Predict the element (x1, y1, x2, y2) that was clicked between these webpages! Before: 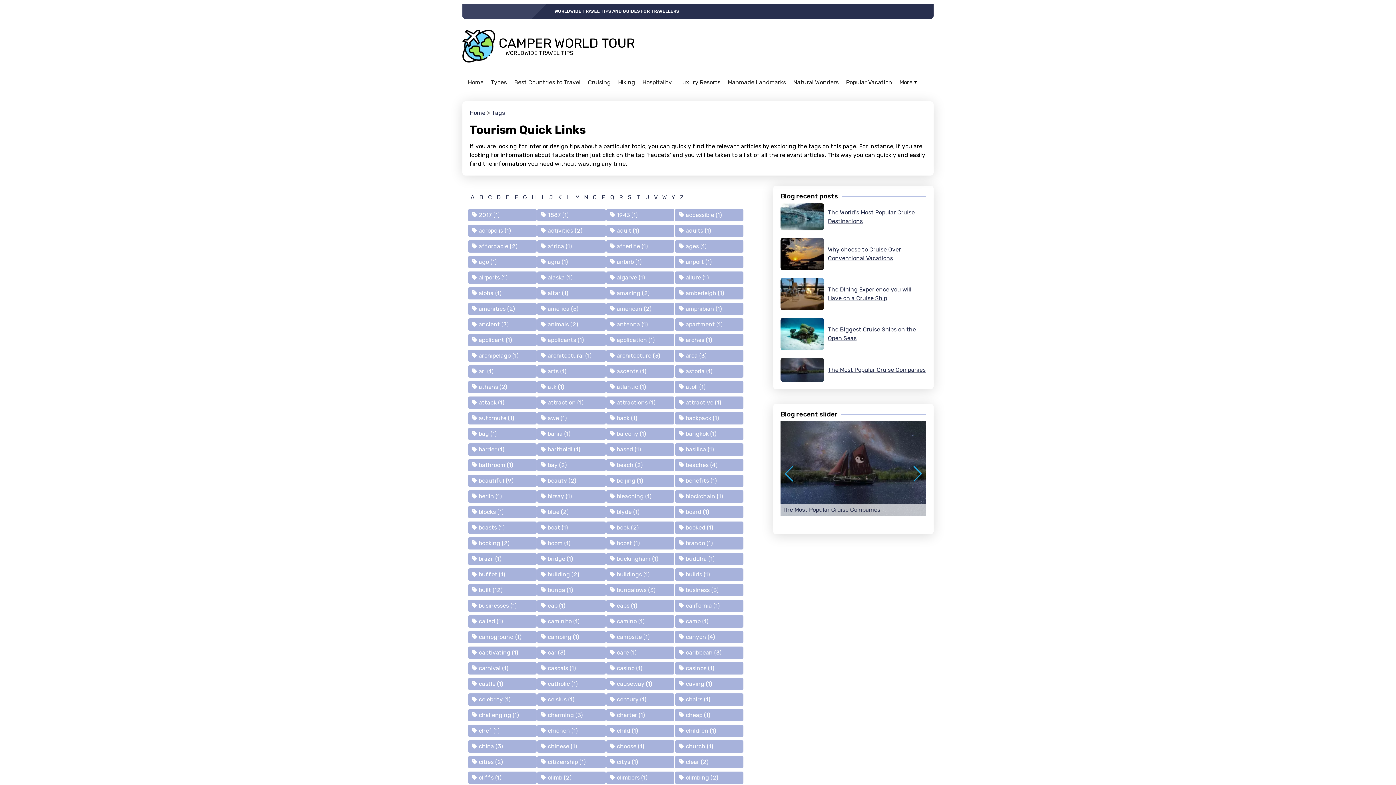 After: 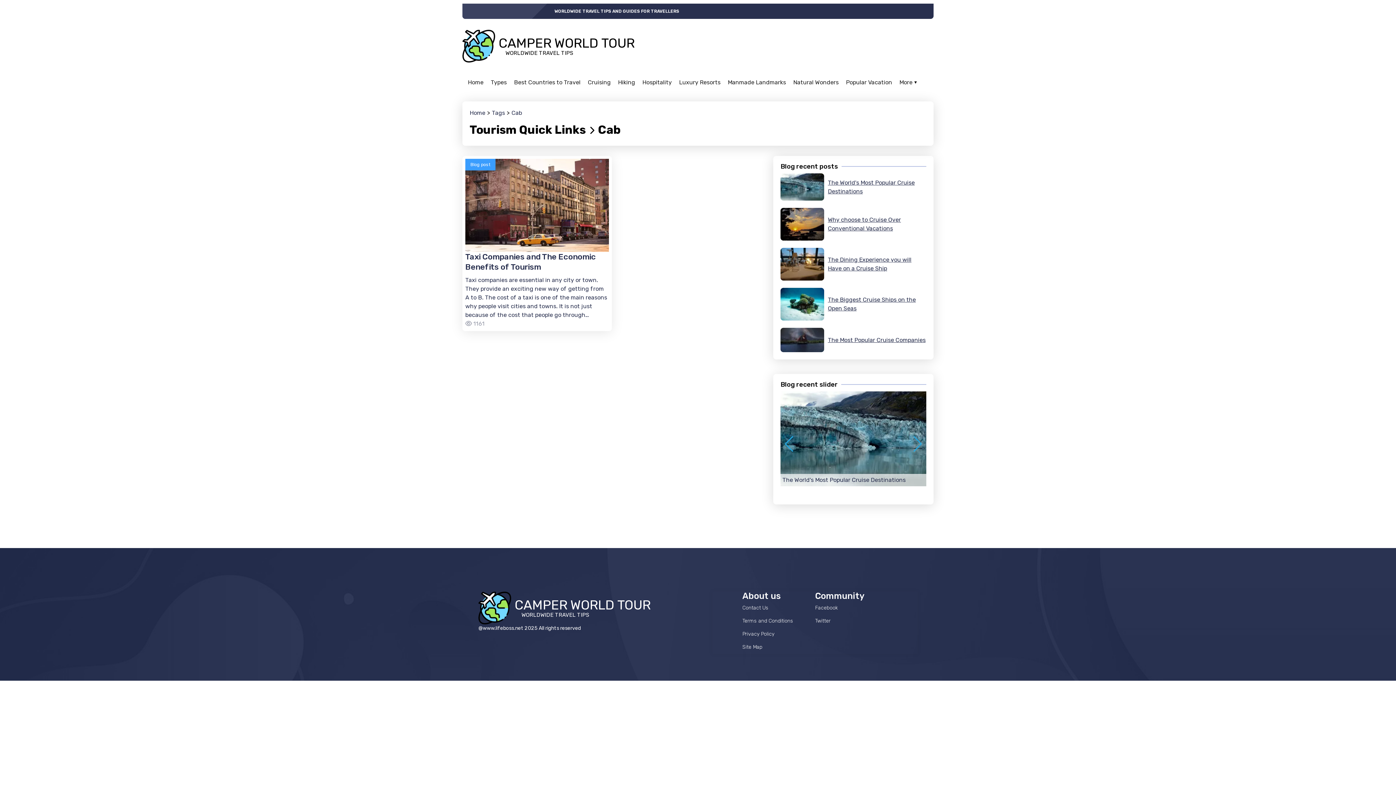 Action: label: cab (1) bbox: (537, 600, 605, 612)